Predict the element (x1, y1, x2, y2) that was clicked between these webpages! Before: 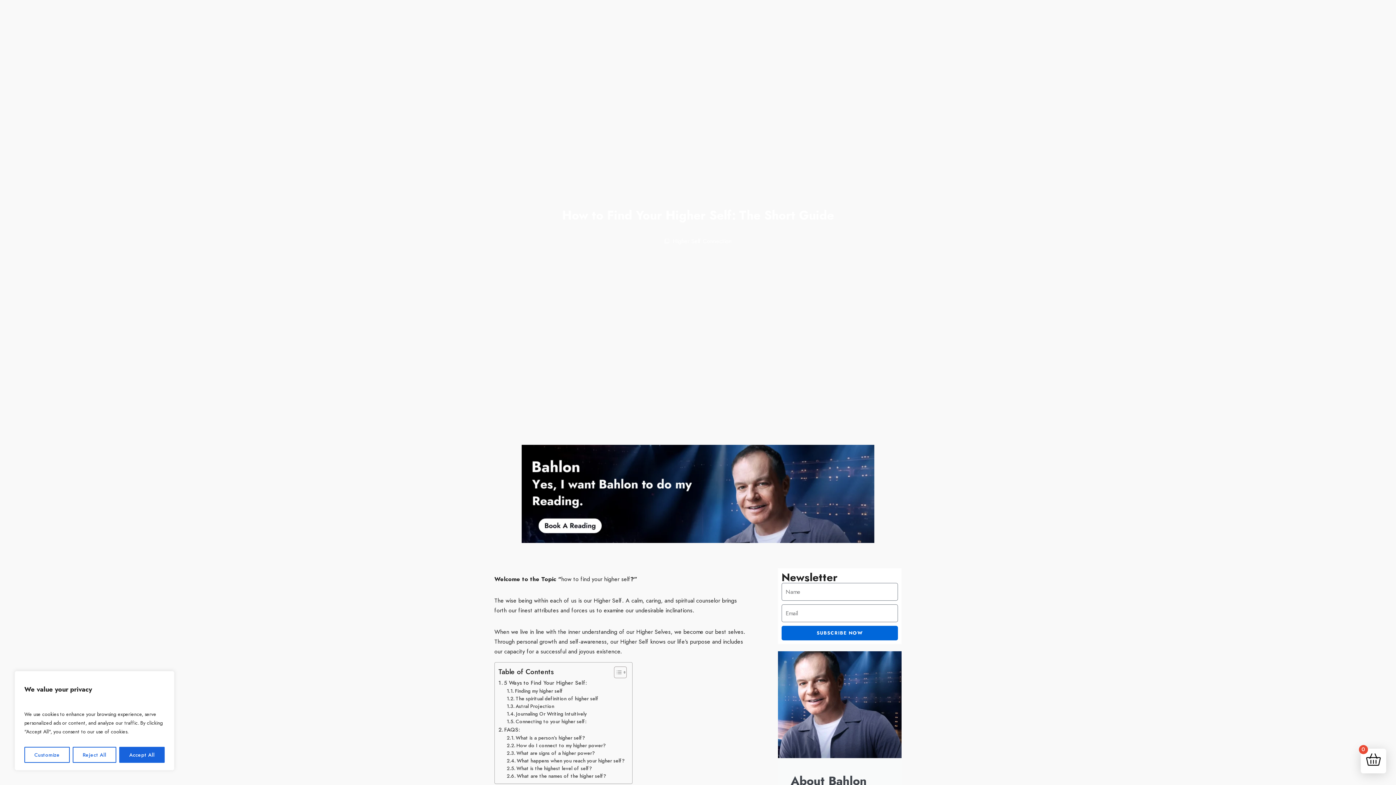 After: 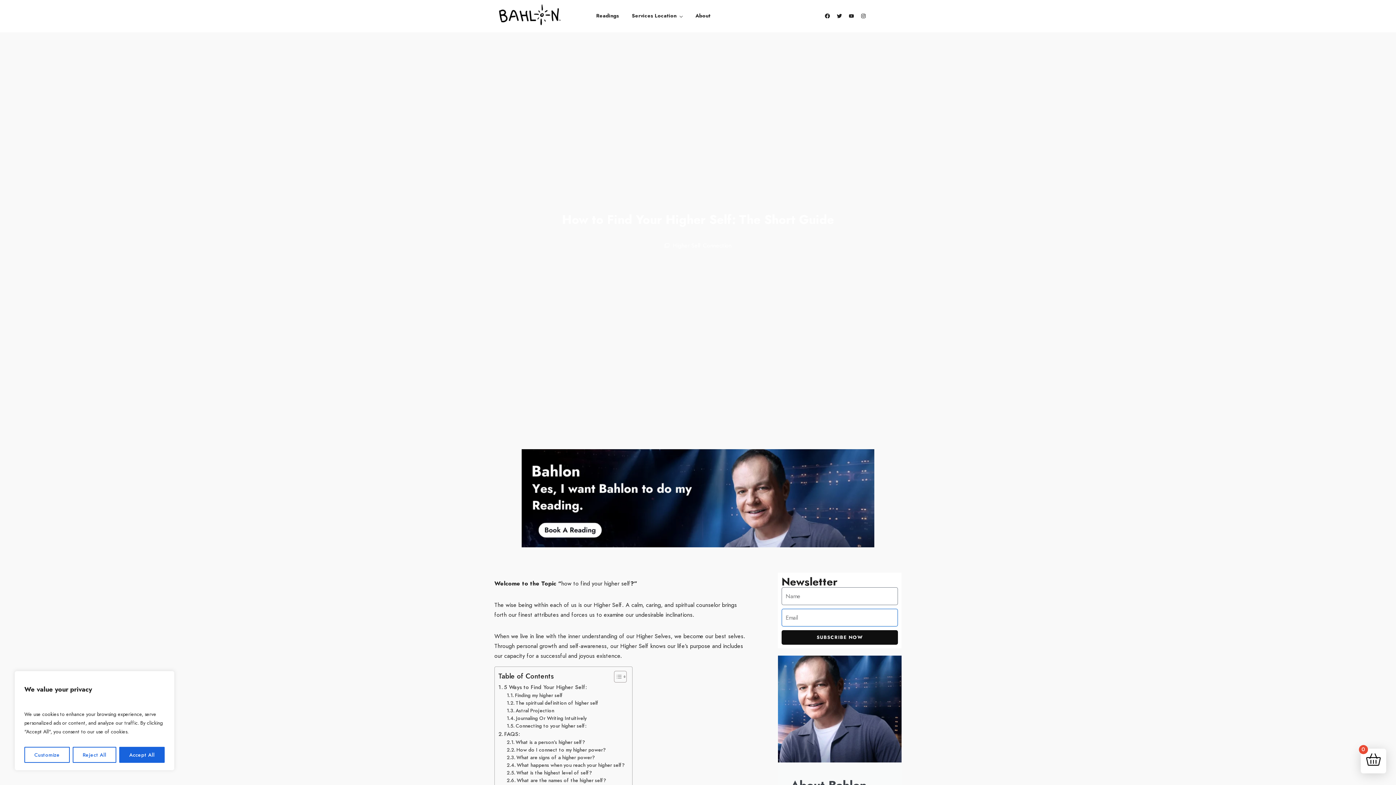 Action: bbox: (781, 626, 898, 640) label: SUBSCRIBE NOW